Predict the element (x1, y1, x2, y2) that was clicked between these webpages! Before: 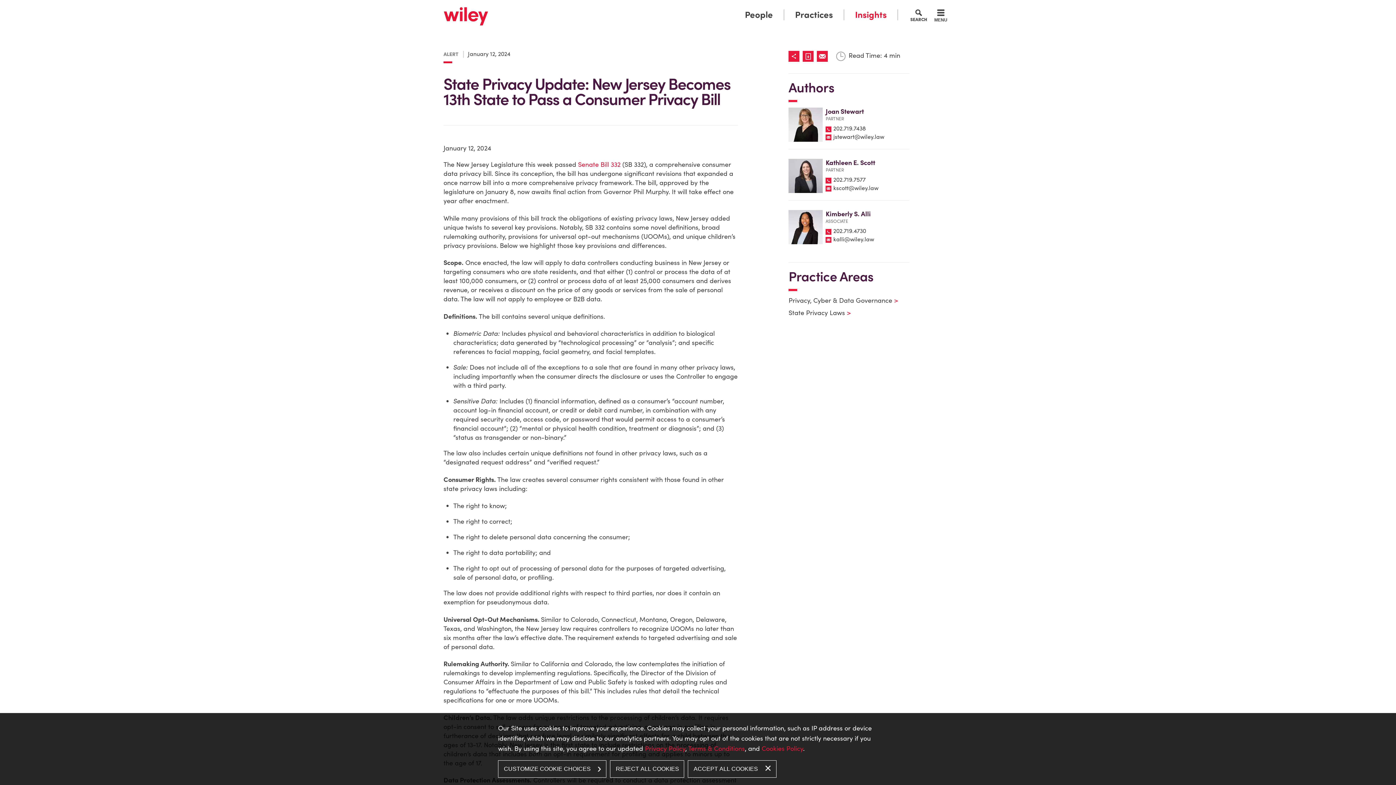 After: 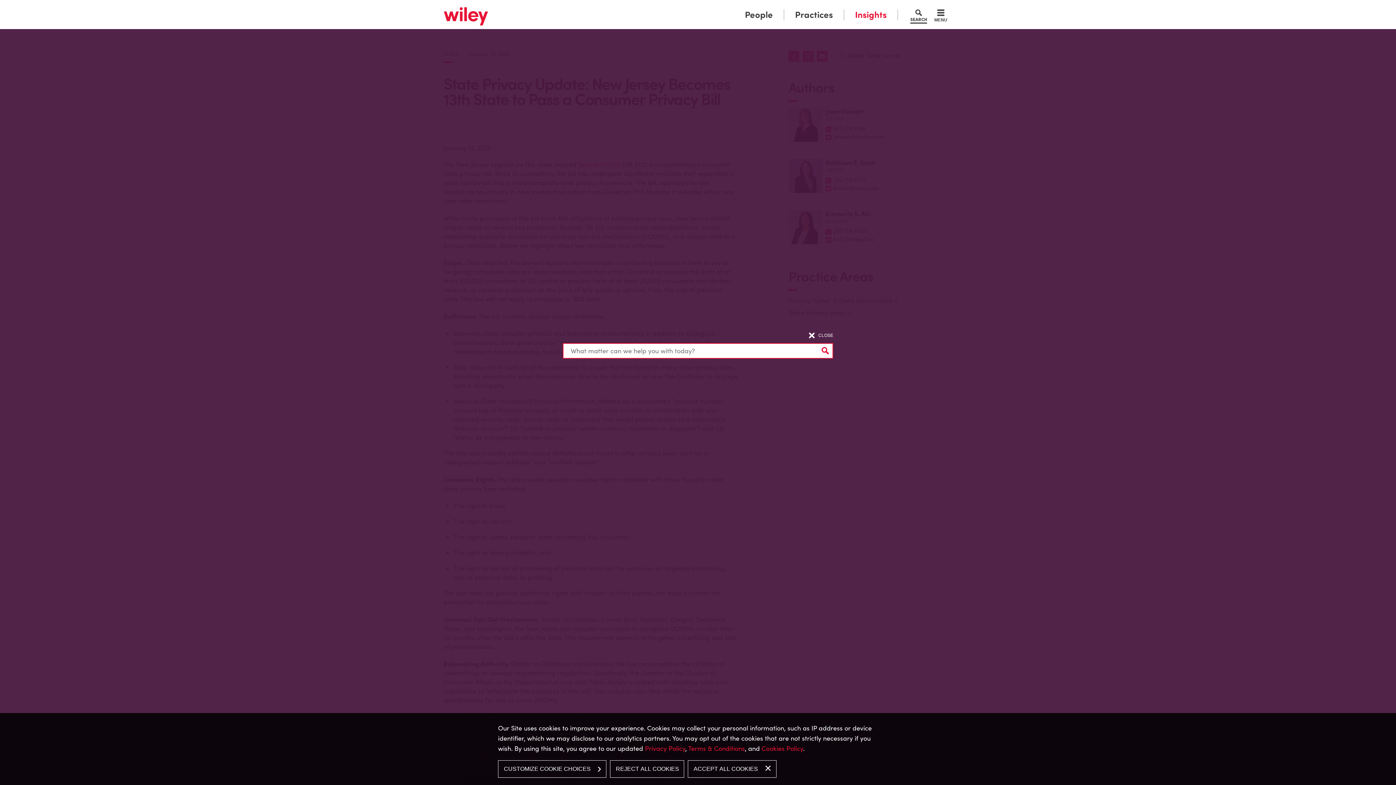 Action: bbox: (910, 9, 927, 21) label: SEARCH